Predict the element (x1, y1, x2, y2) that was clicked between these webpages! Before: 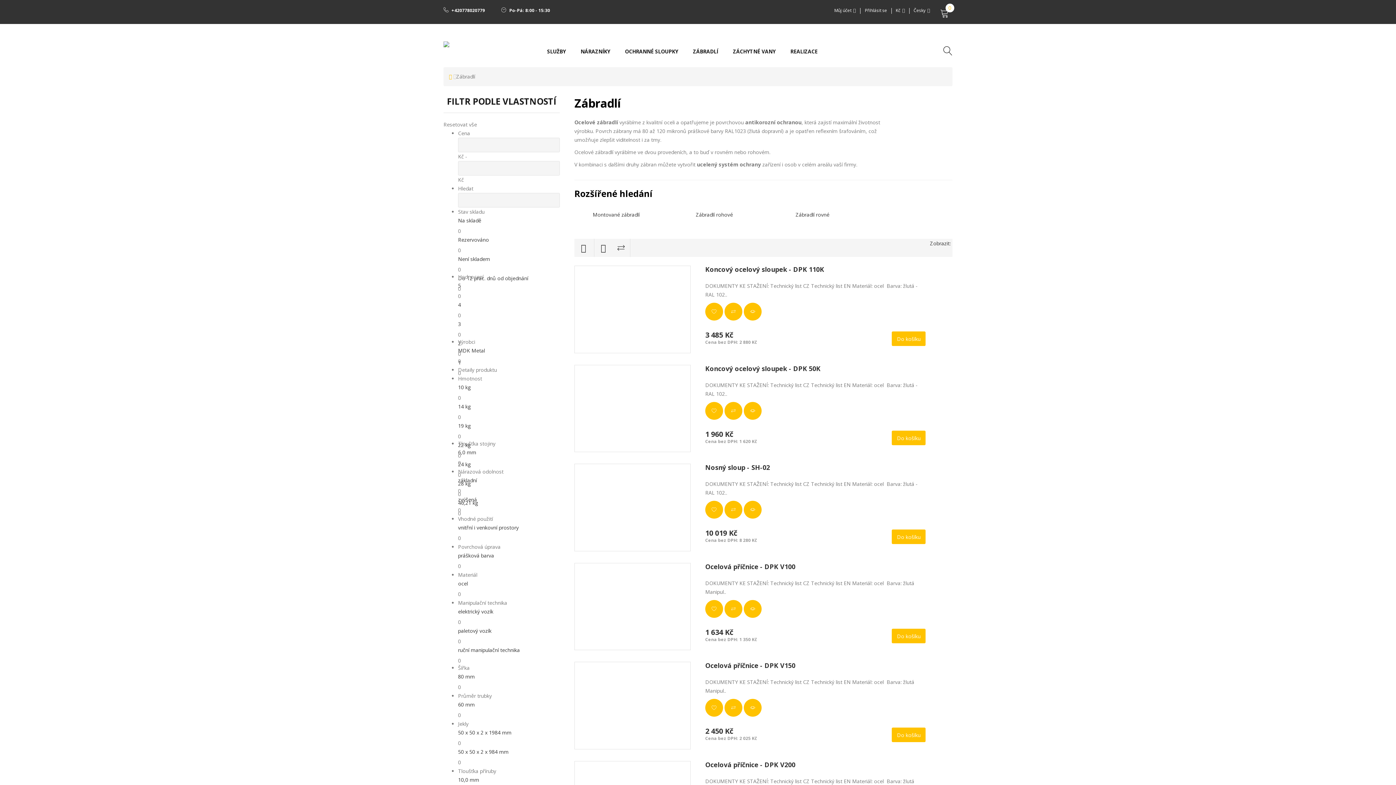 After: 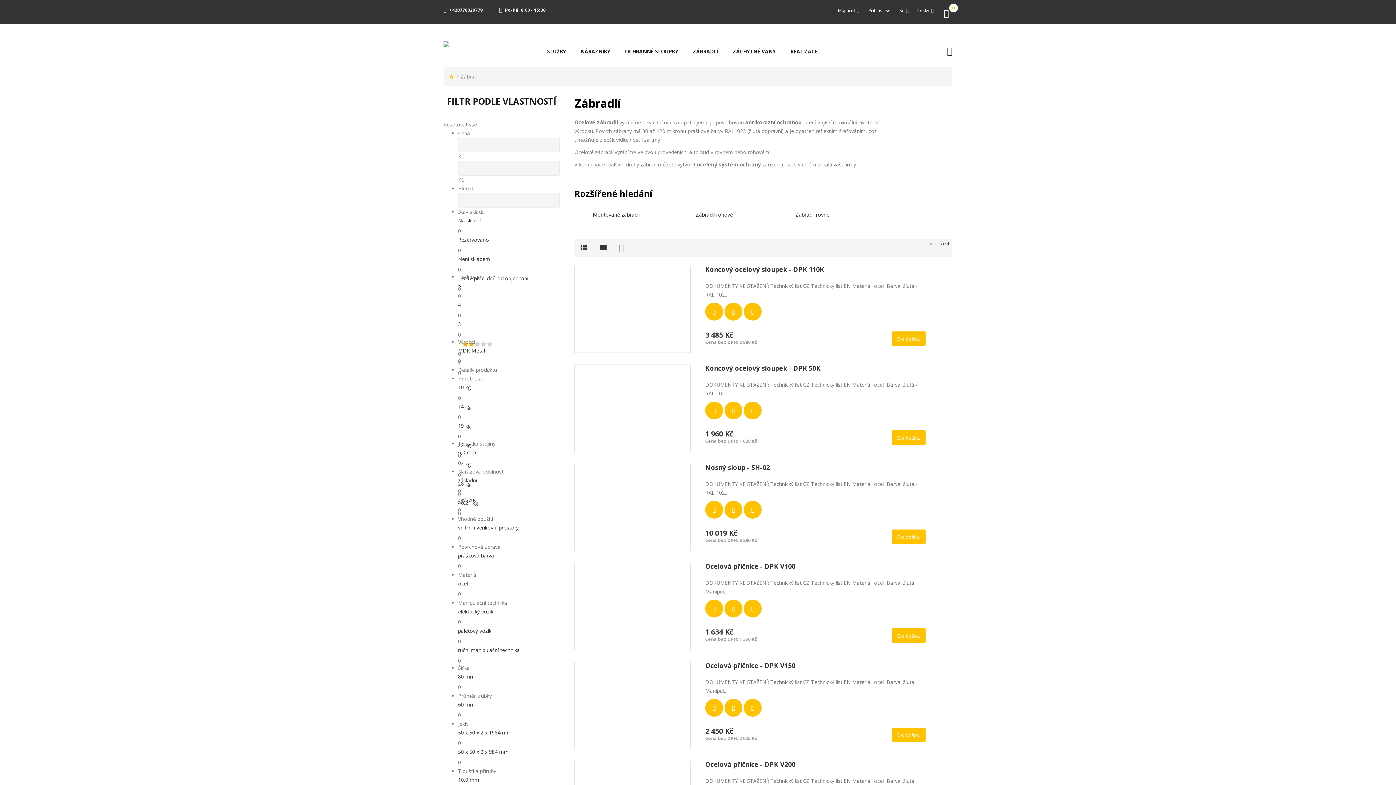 Action: label: Zábradlí bbox: (456, 72, 475, 81)